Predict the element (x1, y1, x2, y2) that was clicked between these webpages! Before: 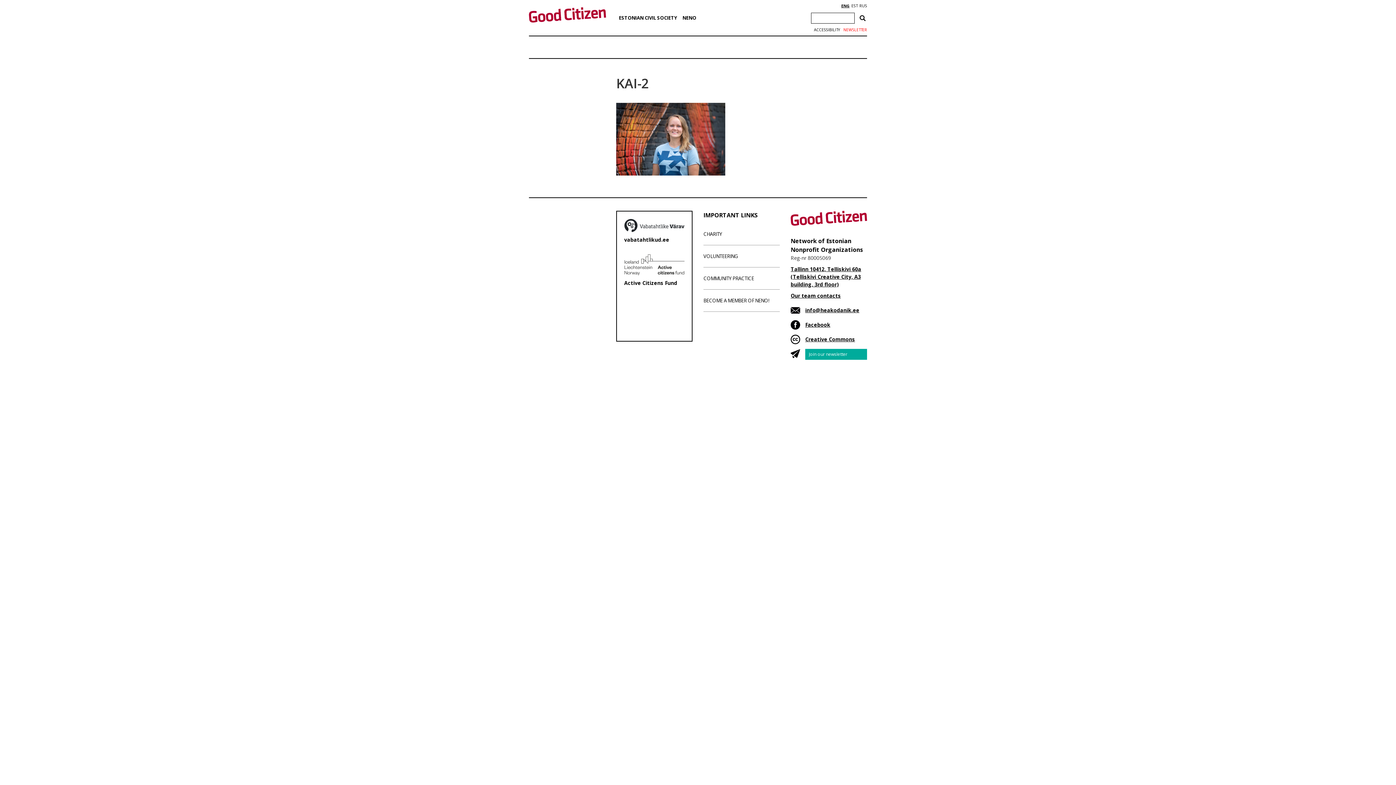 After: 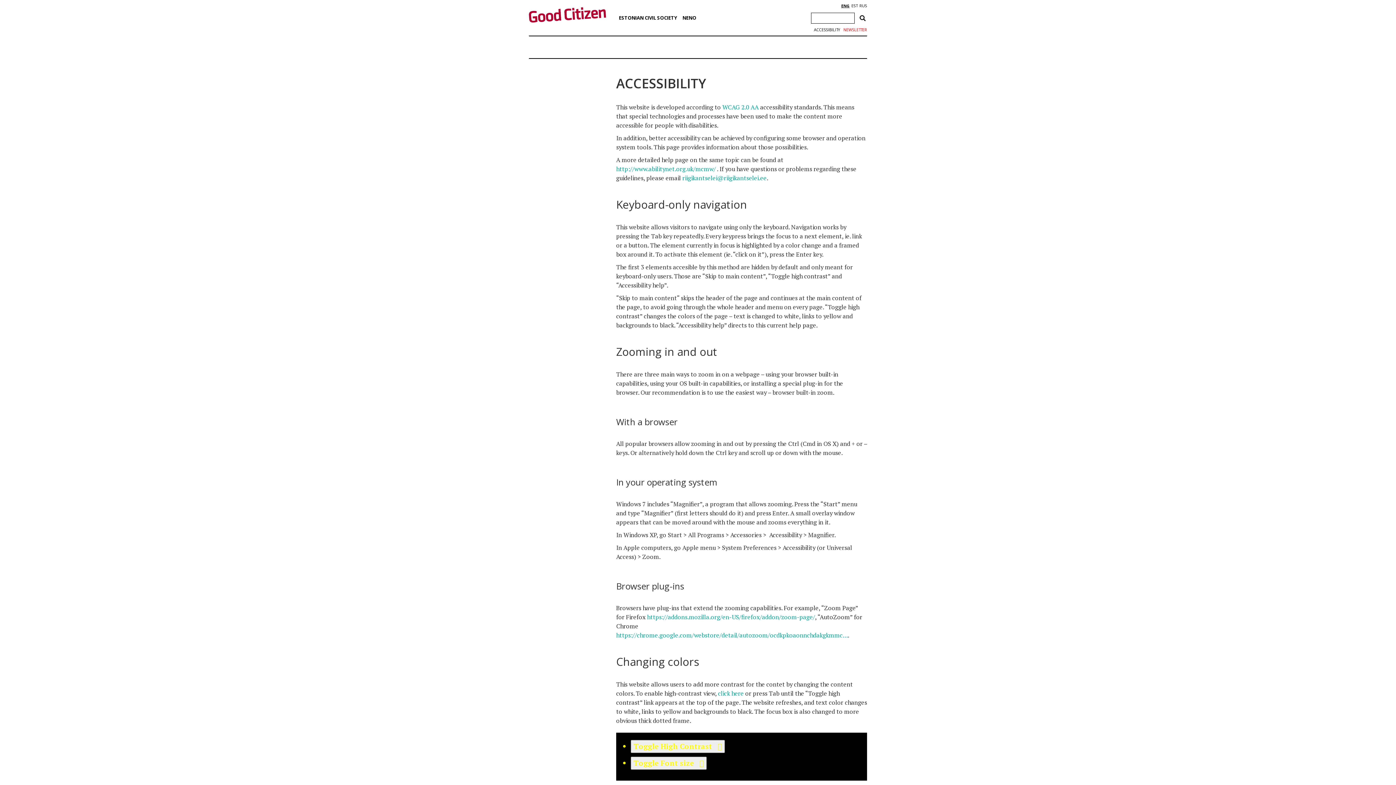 Action: bbox: (814, 27, 839, 32) label: ACCESSIBILITY